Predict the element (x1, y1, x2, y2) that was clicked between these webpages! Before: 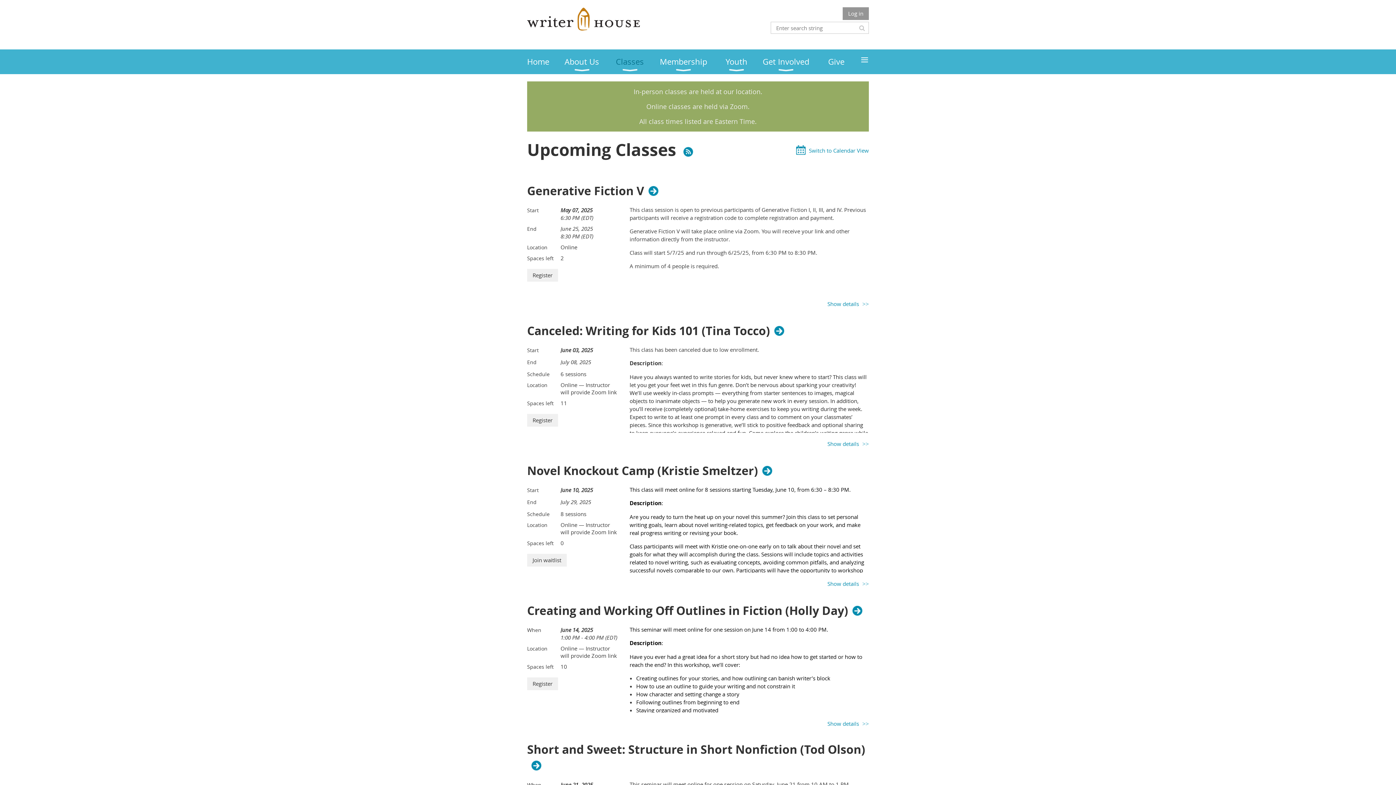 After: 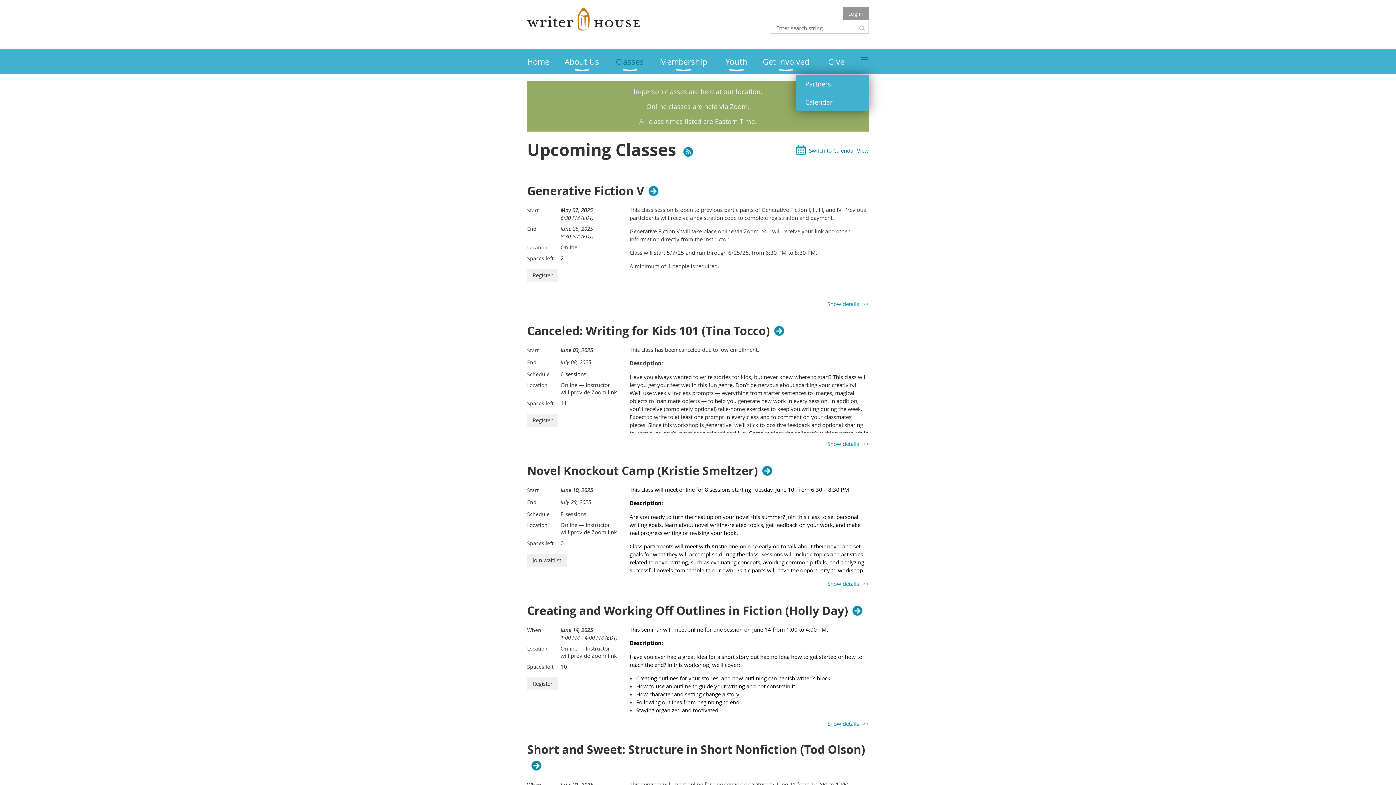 Action: bbox: (859, 49, 869, 74) label: ≡